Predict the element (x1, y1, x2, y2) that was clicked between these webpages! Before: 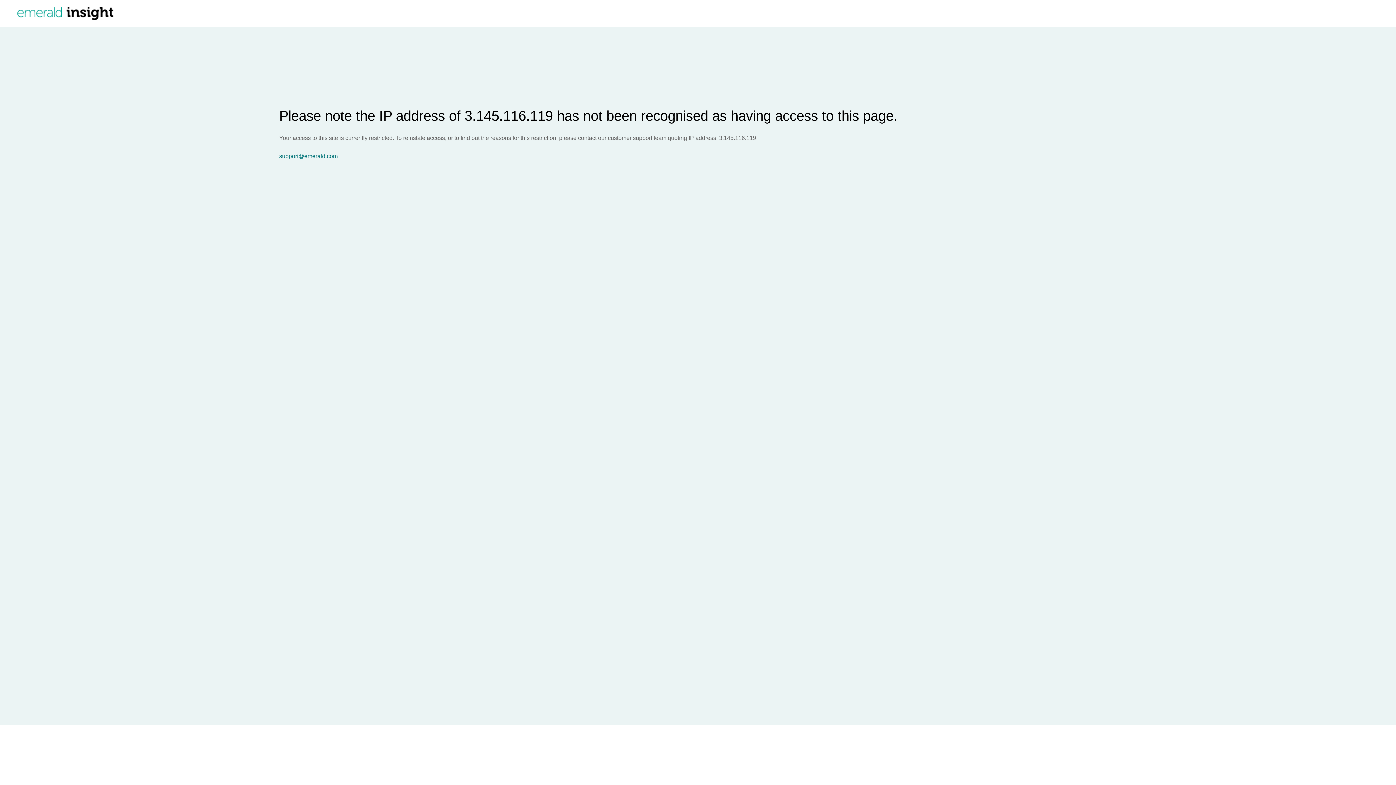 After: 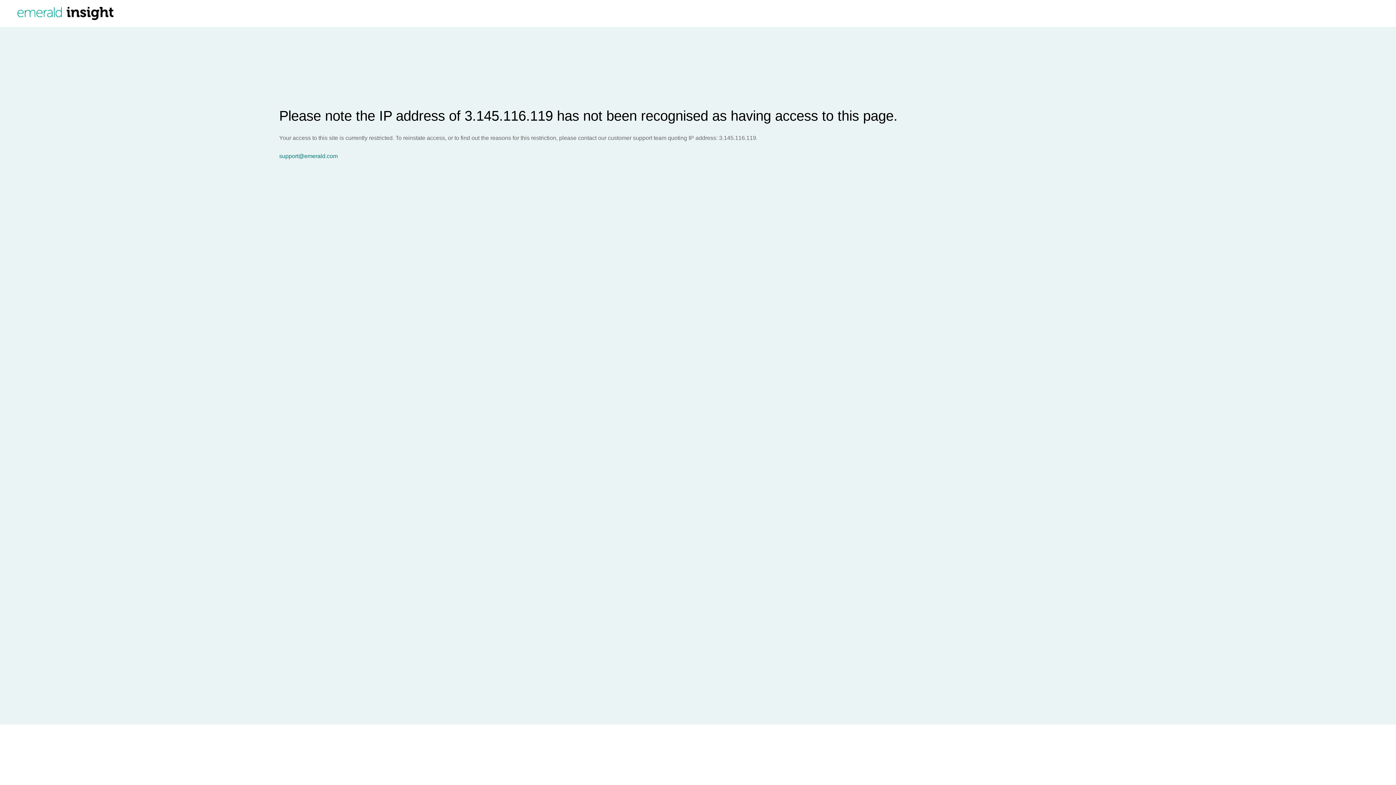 Action: label: support@emerald.com bbox: (279, 153, 1396, 159)